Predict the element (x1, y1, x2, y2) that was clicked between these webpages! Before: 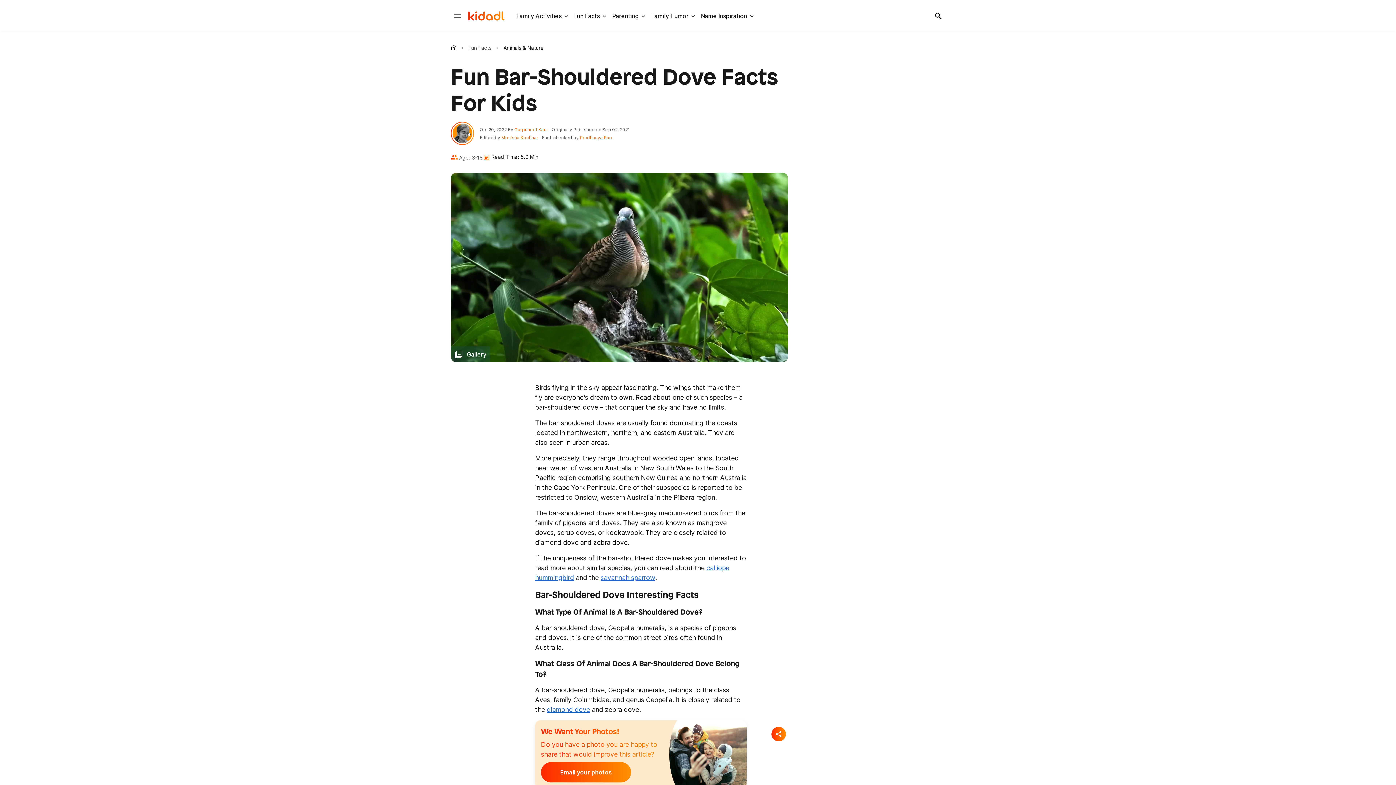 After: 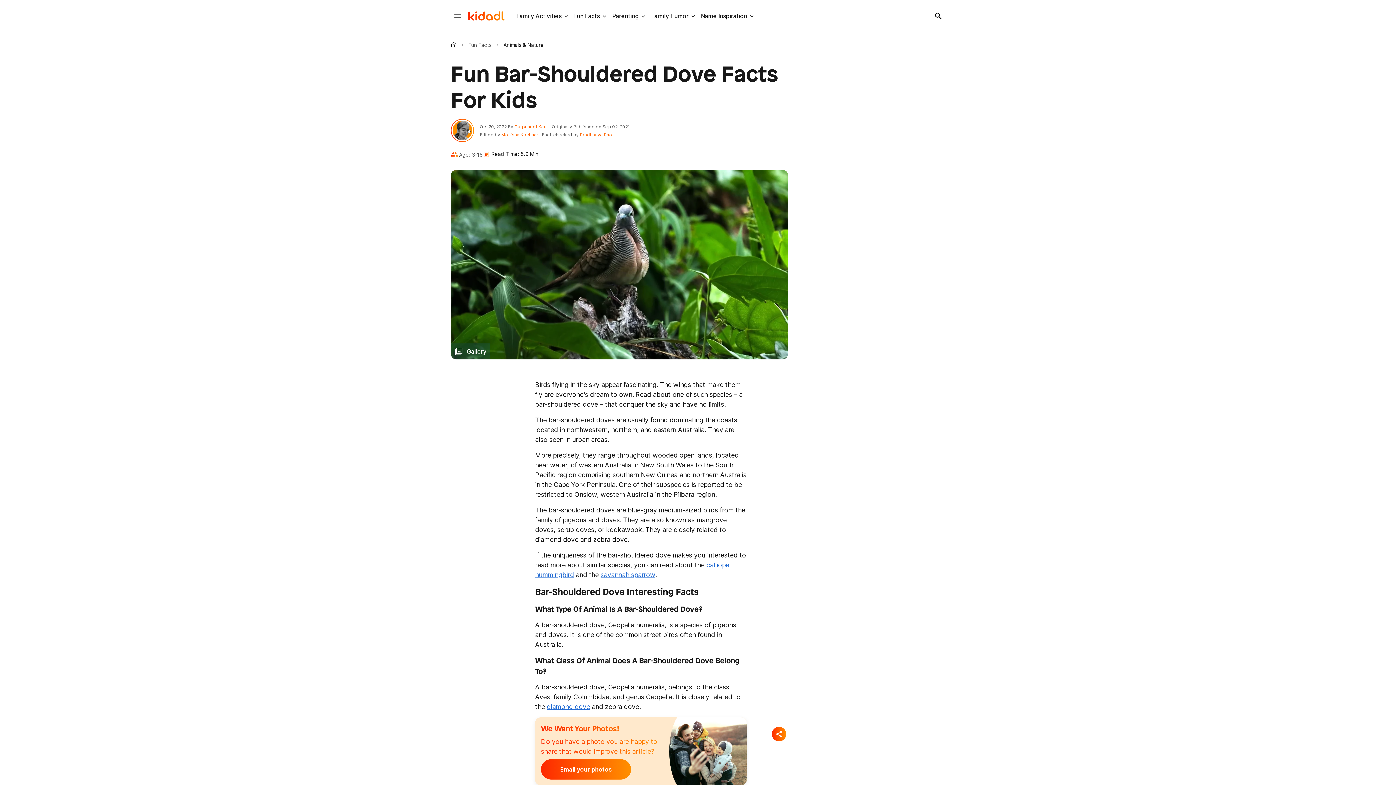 Action: bbox: (669, 713, 746, 795)